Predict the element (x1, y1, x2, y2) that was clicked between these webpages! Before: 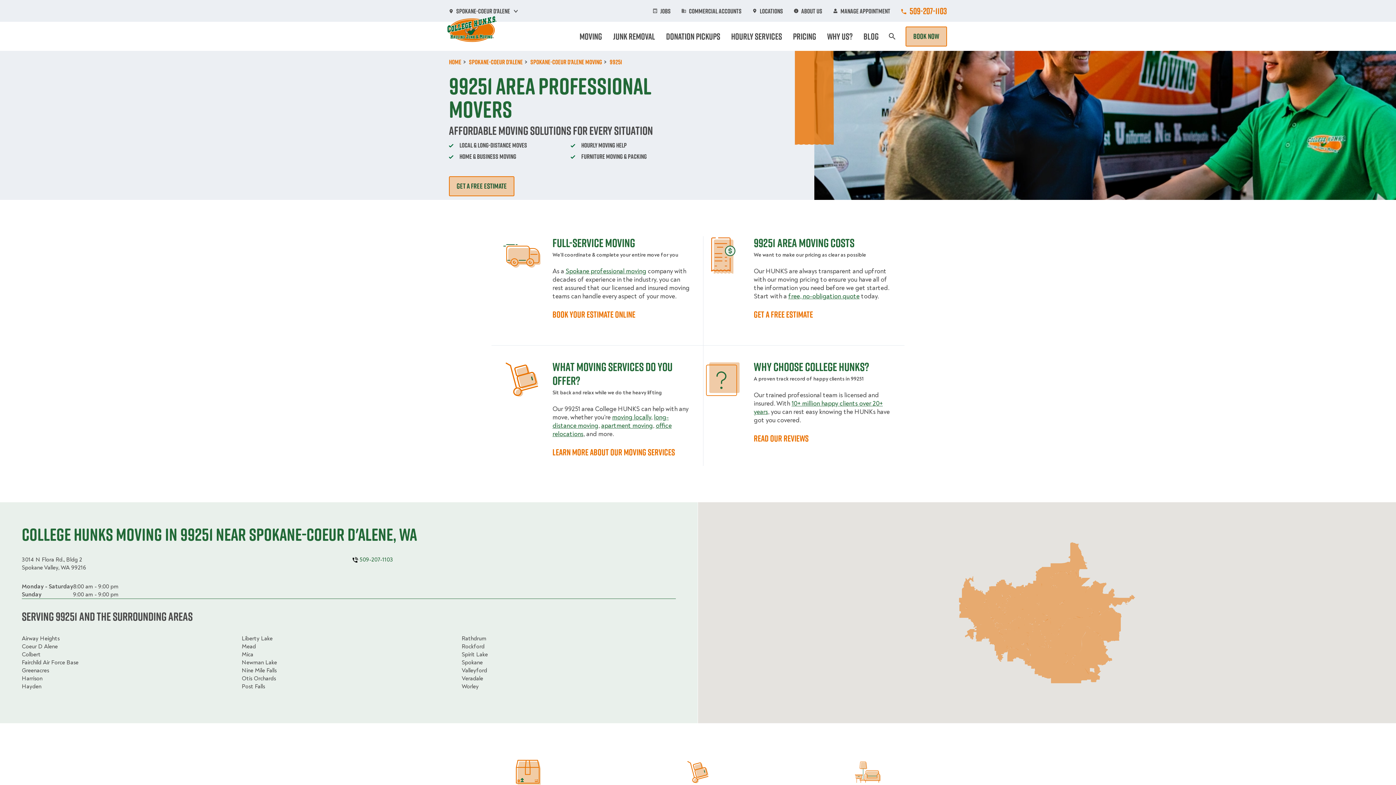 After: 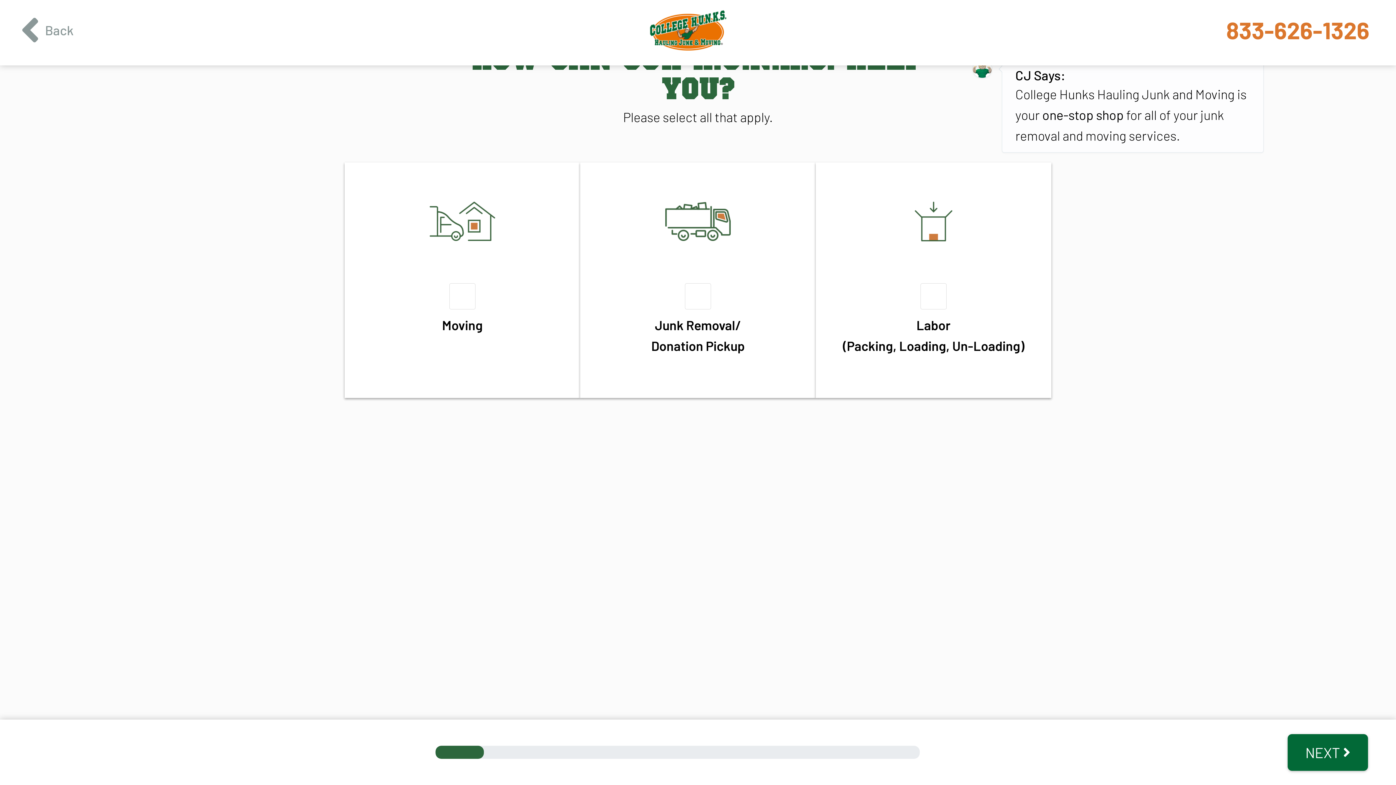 Action: bbox: (552, 308, 635, 320) label: BOOK YOUR ESTIMATE ONLINE